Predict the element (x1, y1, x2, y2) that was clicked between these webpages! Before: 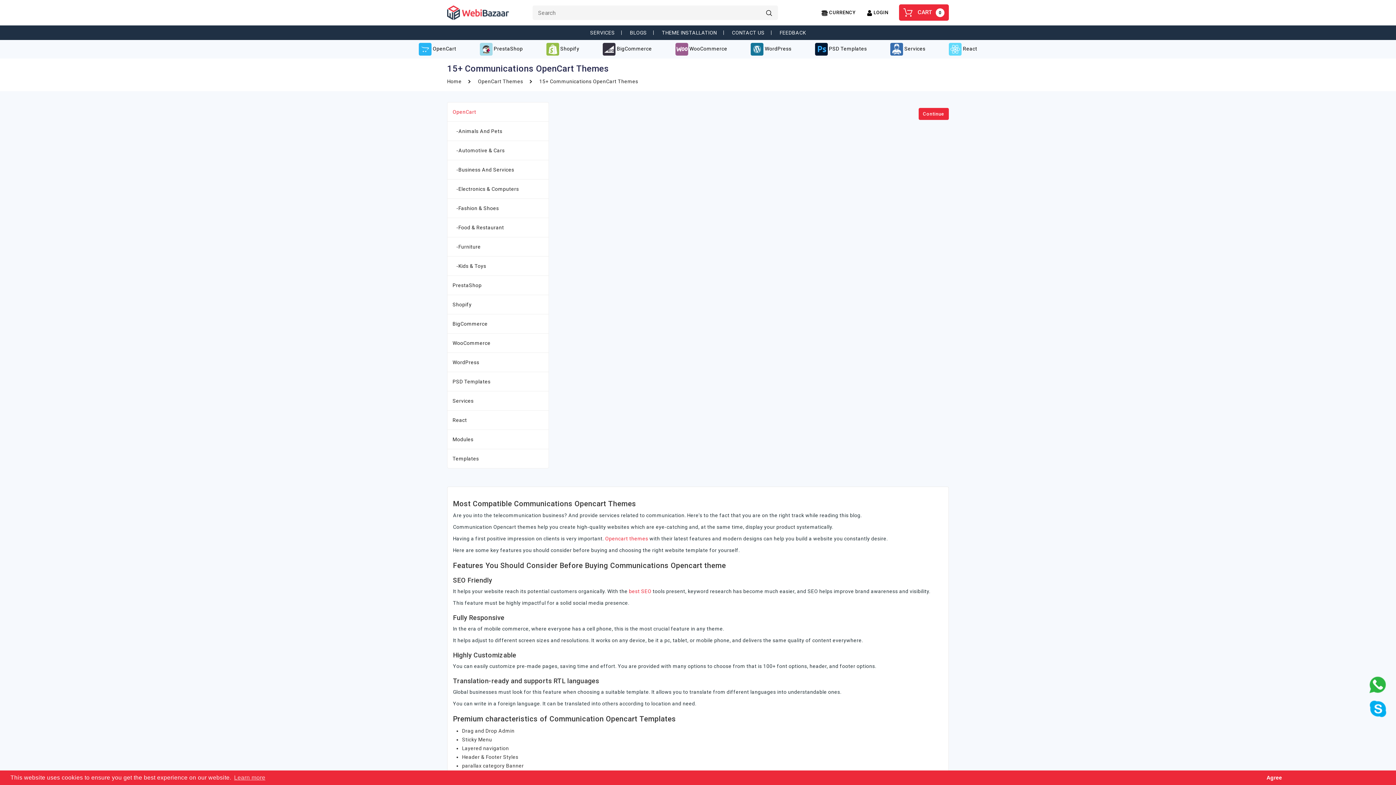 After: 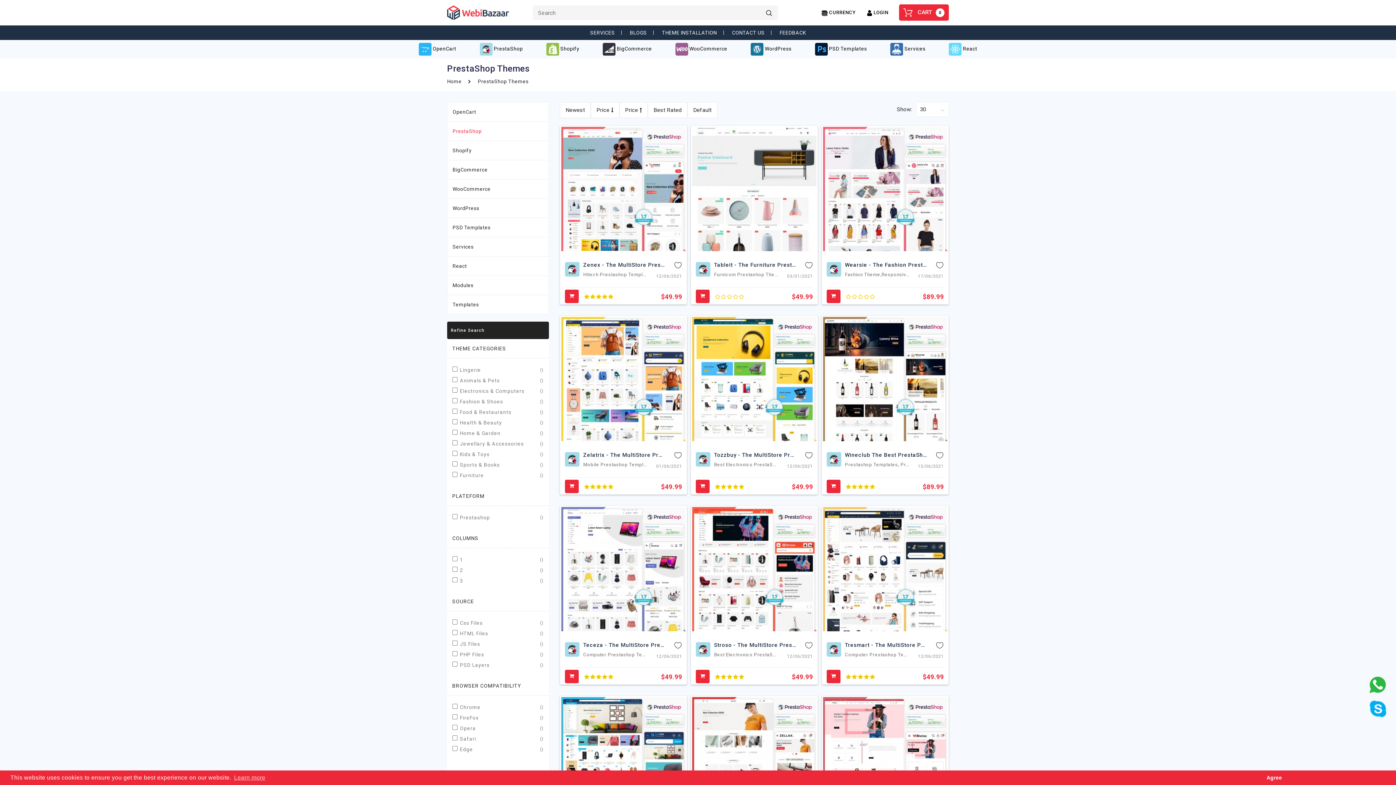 Action: label:  PrestaShop bbox: (479, 42, 523, 55)